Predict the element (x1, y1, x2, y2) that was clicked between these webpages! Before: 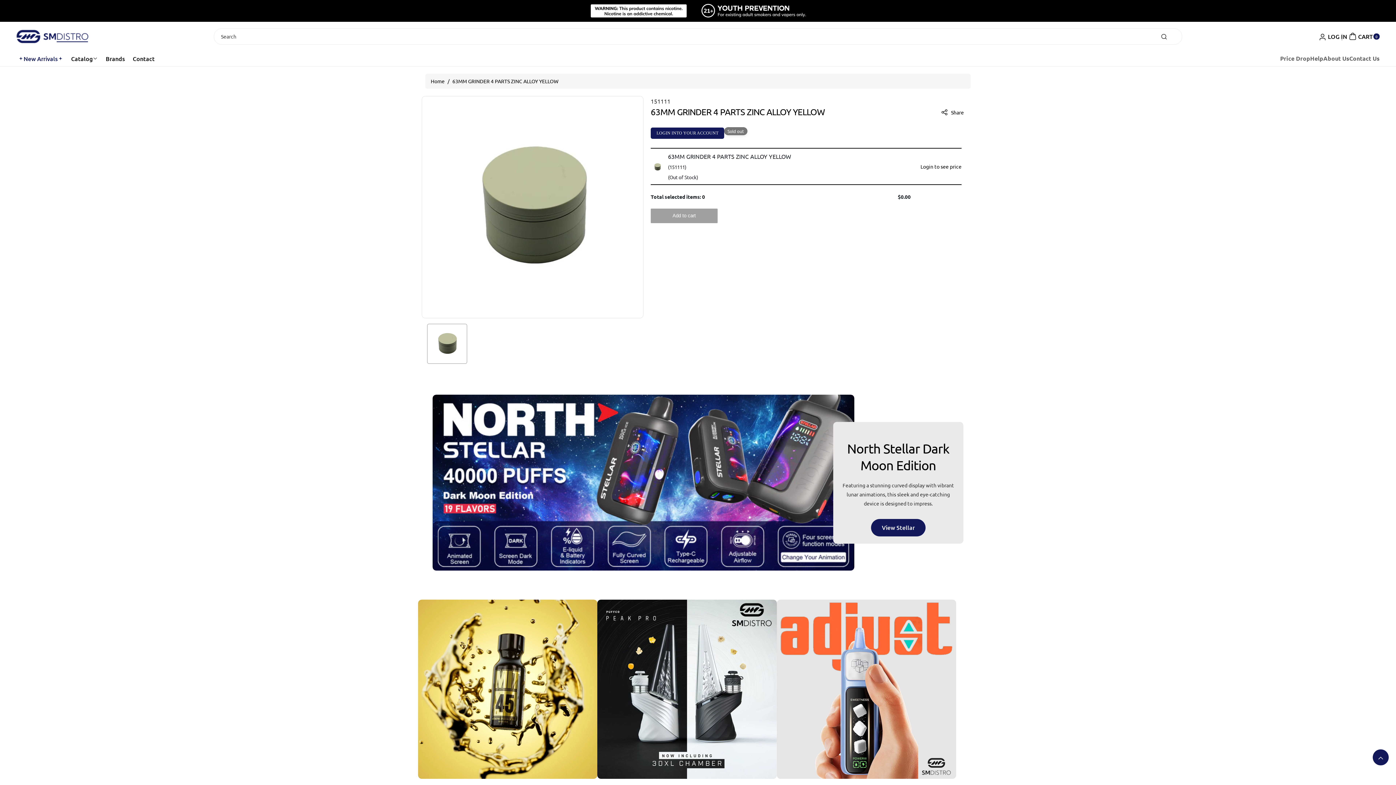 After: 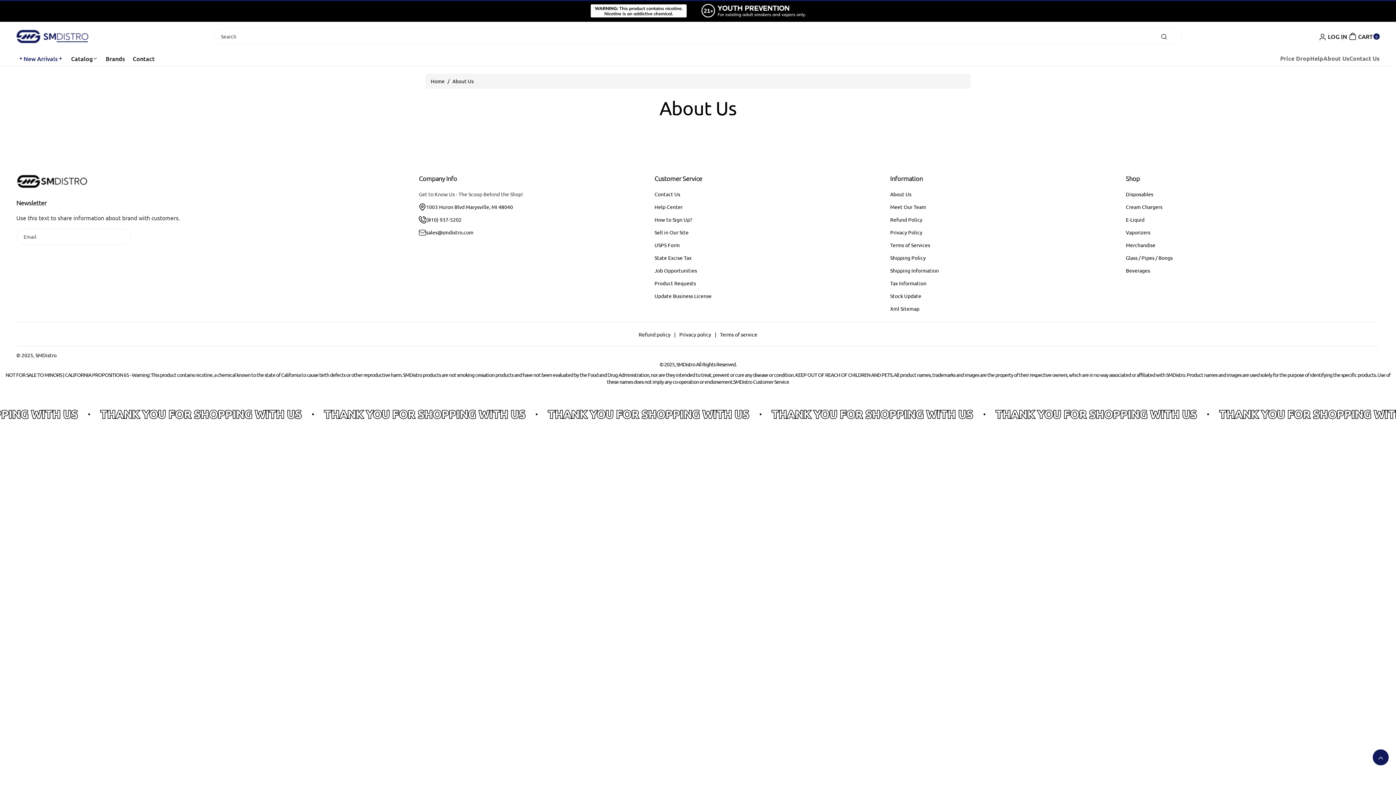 Action: label: About Us bbox: (1323, 53, 1349, 63)